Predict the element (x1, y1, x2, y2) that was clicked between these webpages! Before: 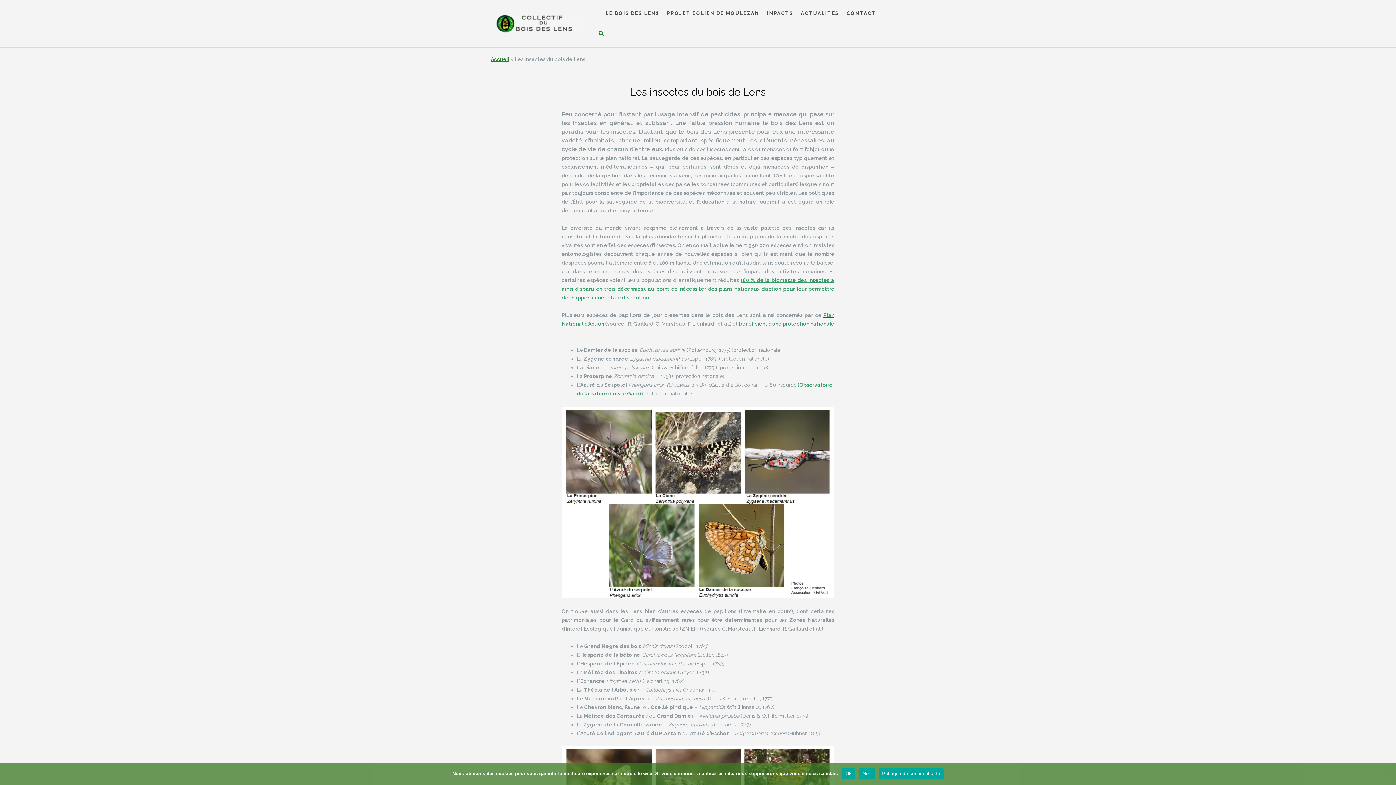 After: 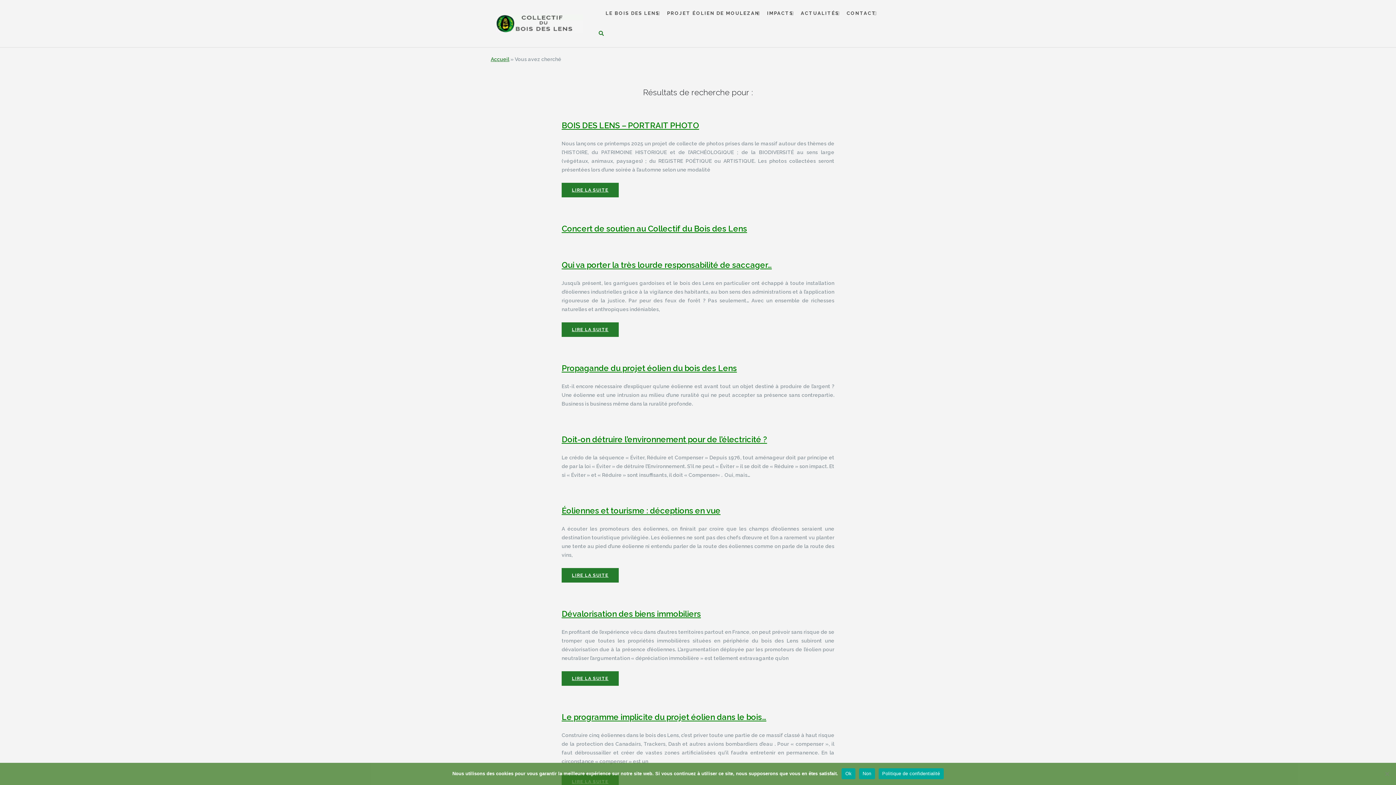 Action: bbox: (576, -2, 604, 16) label: RECHERCHER